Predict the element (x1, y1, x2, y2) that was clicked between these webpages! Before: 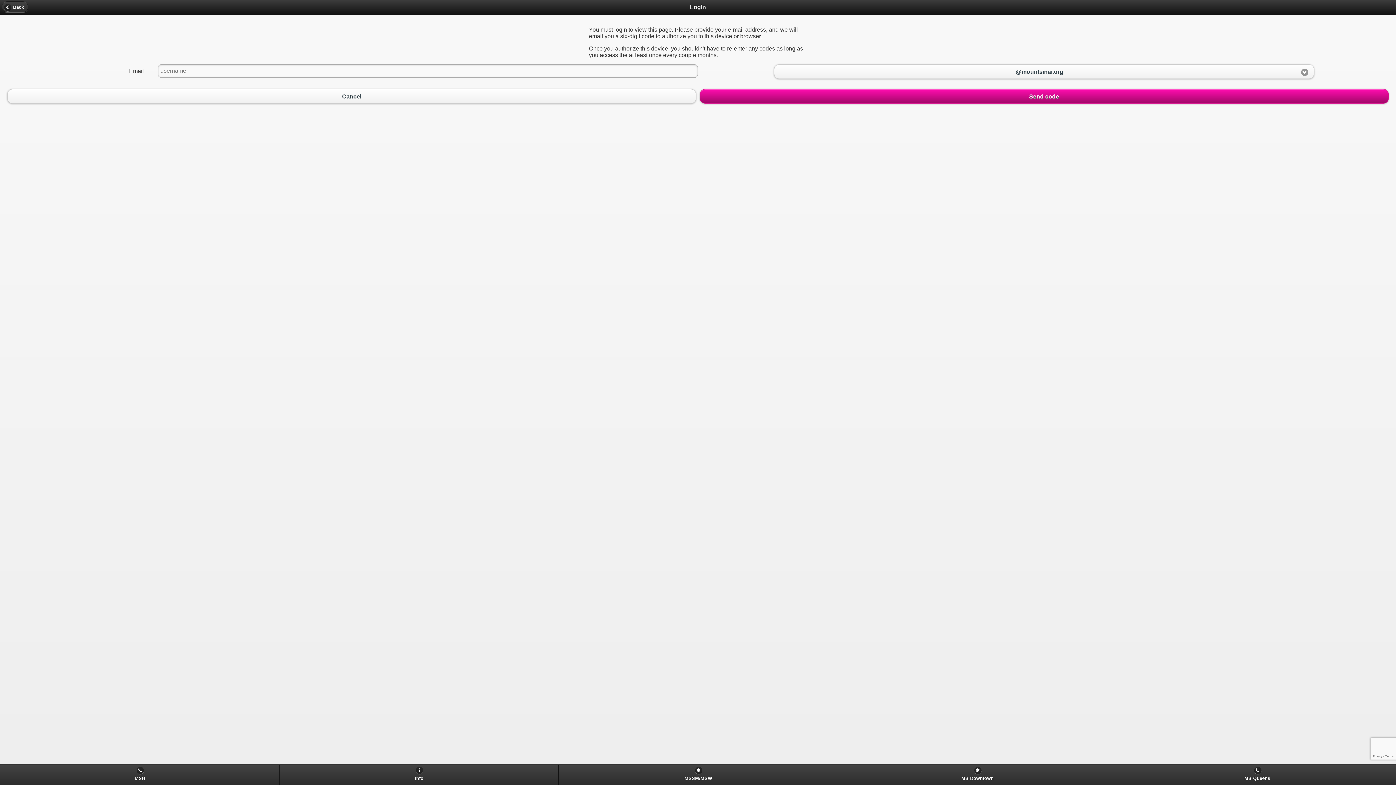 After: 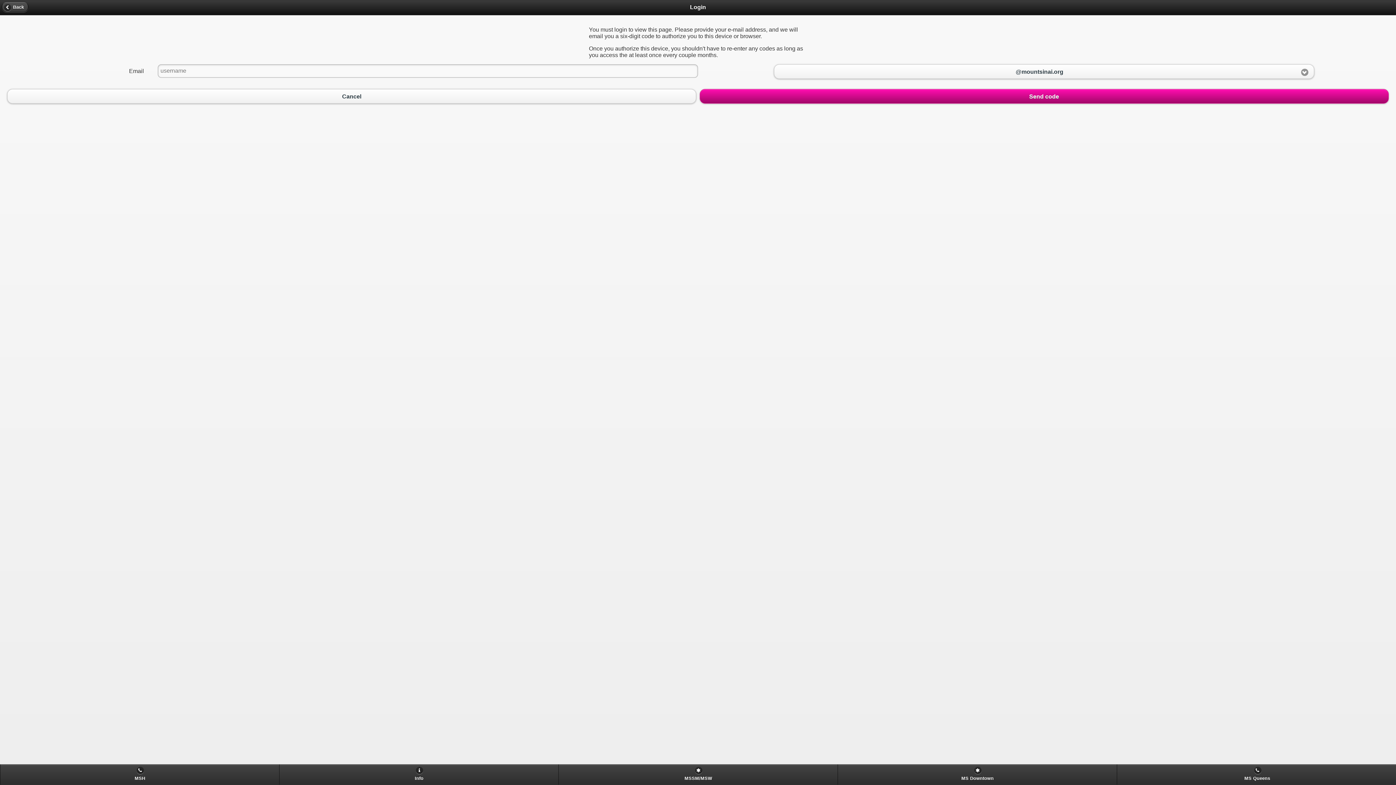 Action: label: Back
  bbox: (1, 1, 28, 12)